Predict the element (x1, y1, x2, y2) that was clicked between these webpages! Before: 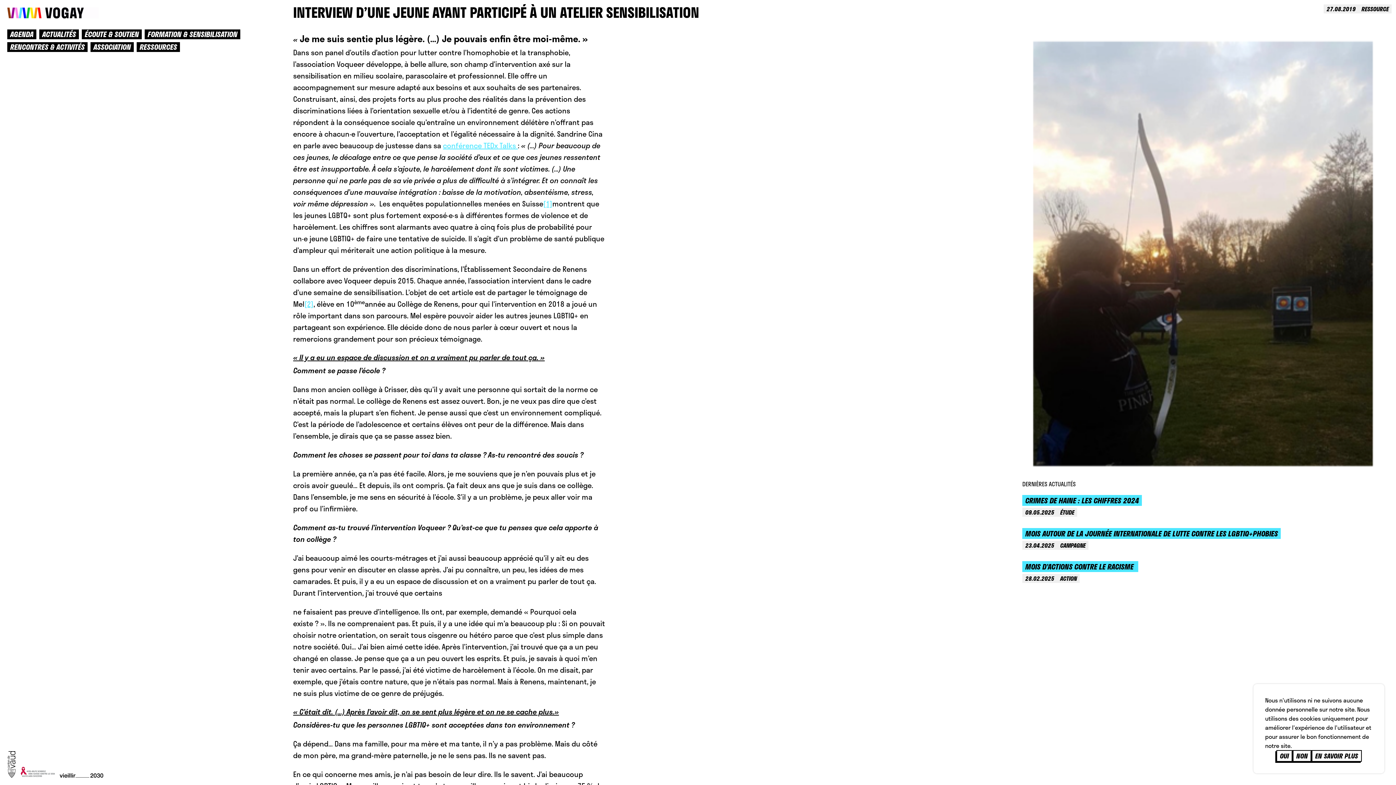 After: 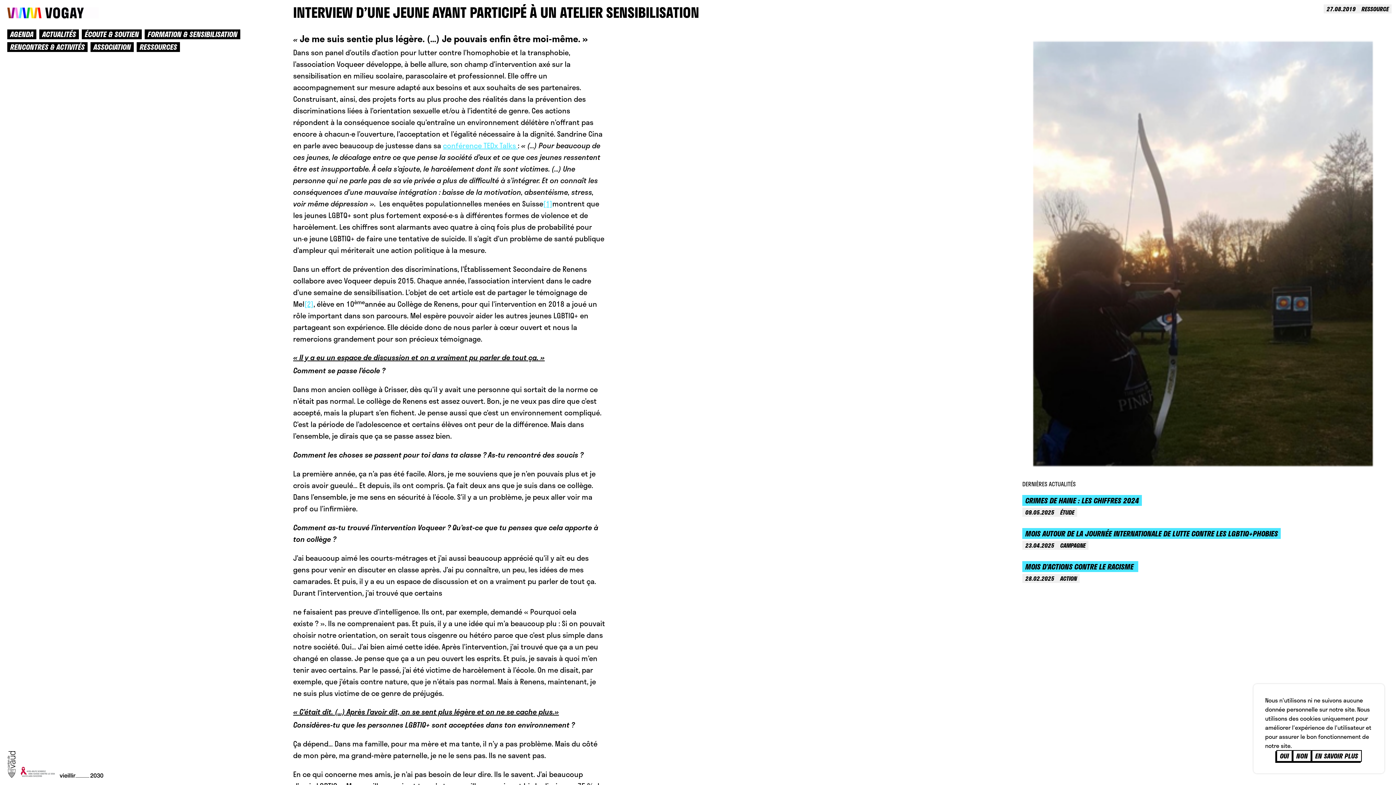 Action: bbox: (59, 773, 103, 778)